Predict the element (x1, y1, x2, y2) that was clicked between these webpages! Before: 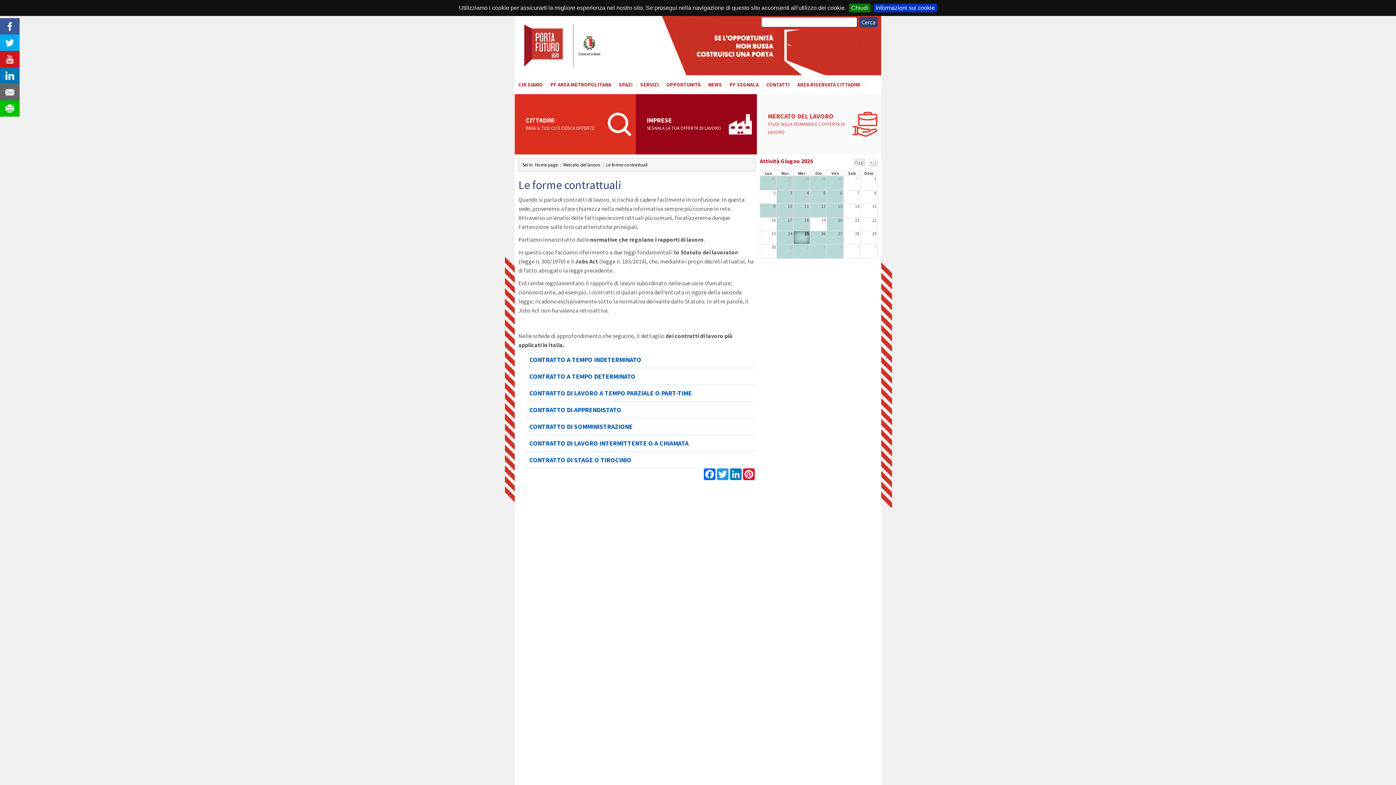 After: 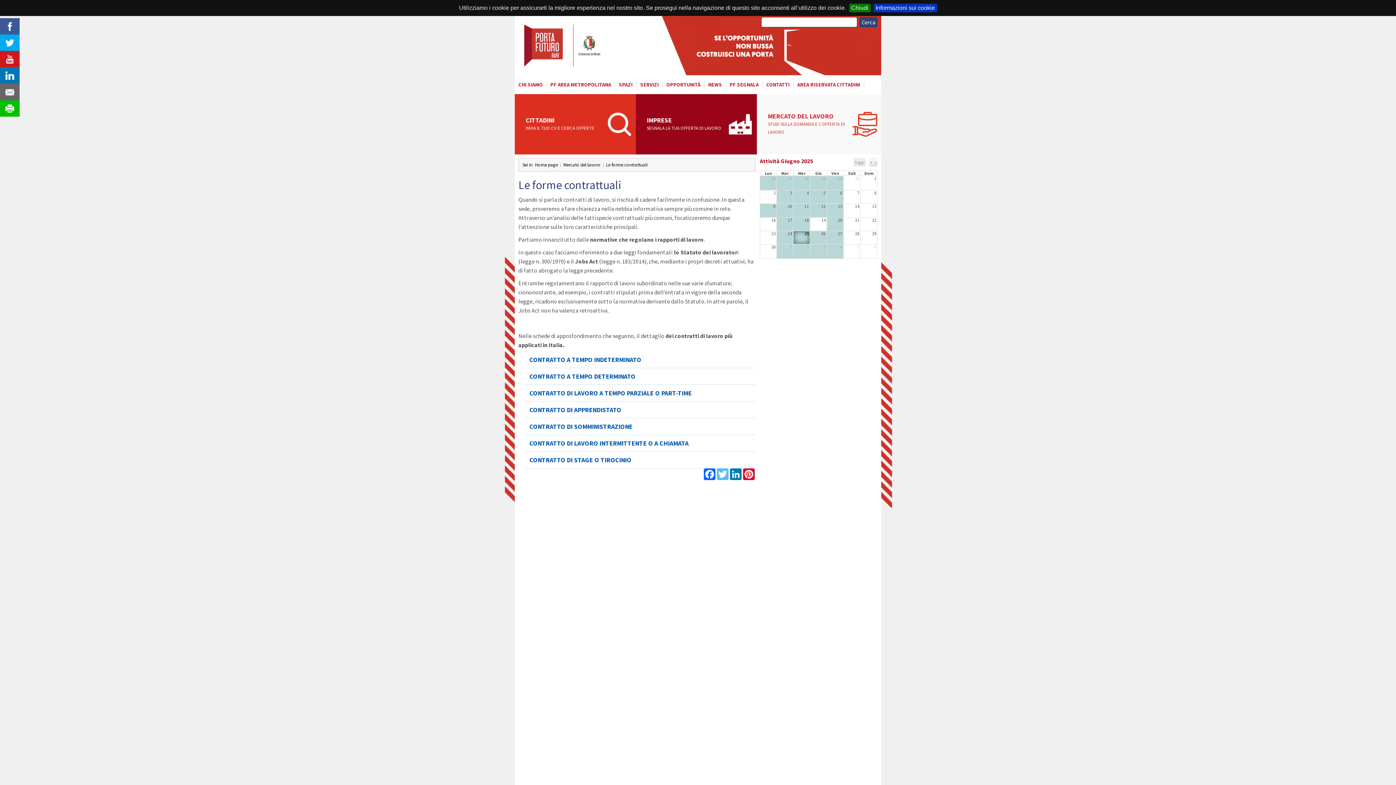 Action: label: Twitter bbox: (716, 468, 729, 480)